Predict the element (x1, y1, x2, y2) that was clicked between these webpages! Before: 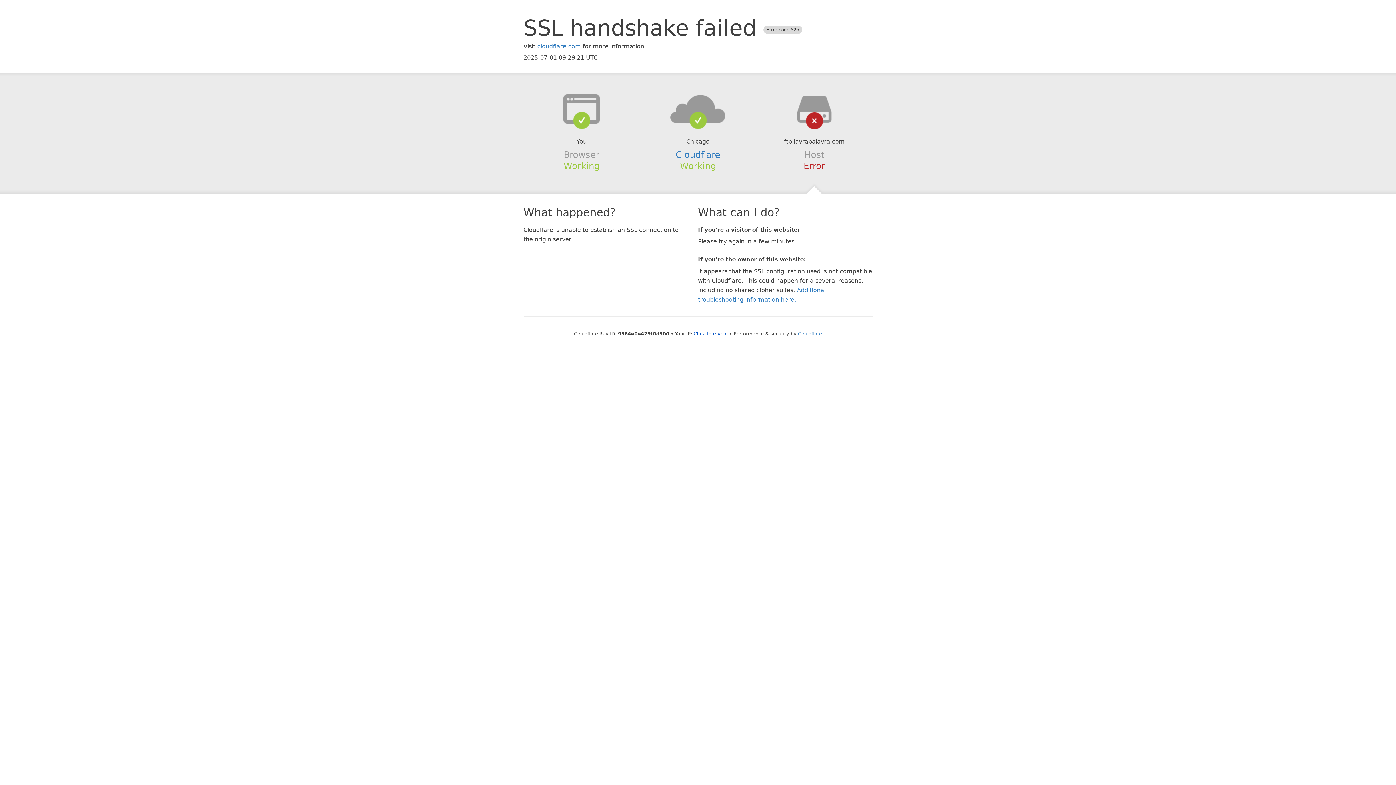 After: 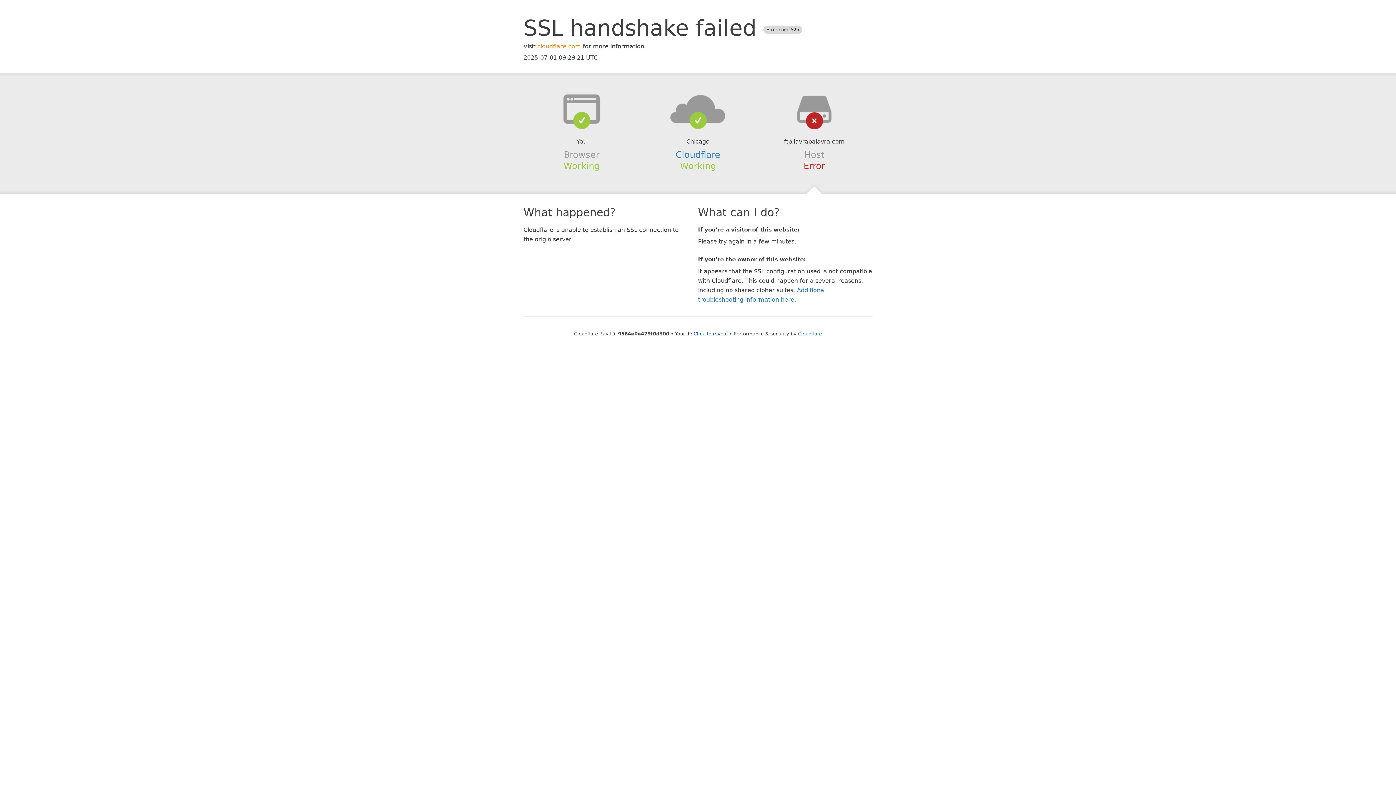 Action: bbox: (537, 42, 581, 49) label: cloudflare.com